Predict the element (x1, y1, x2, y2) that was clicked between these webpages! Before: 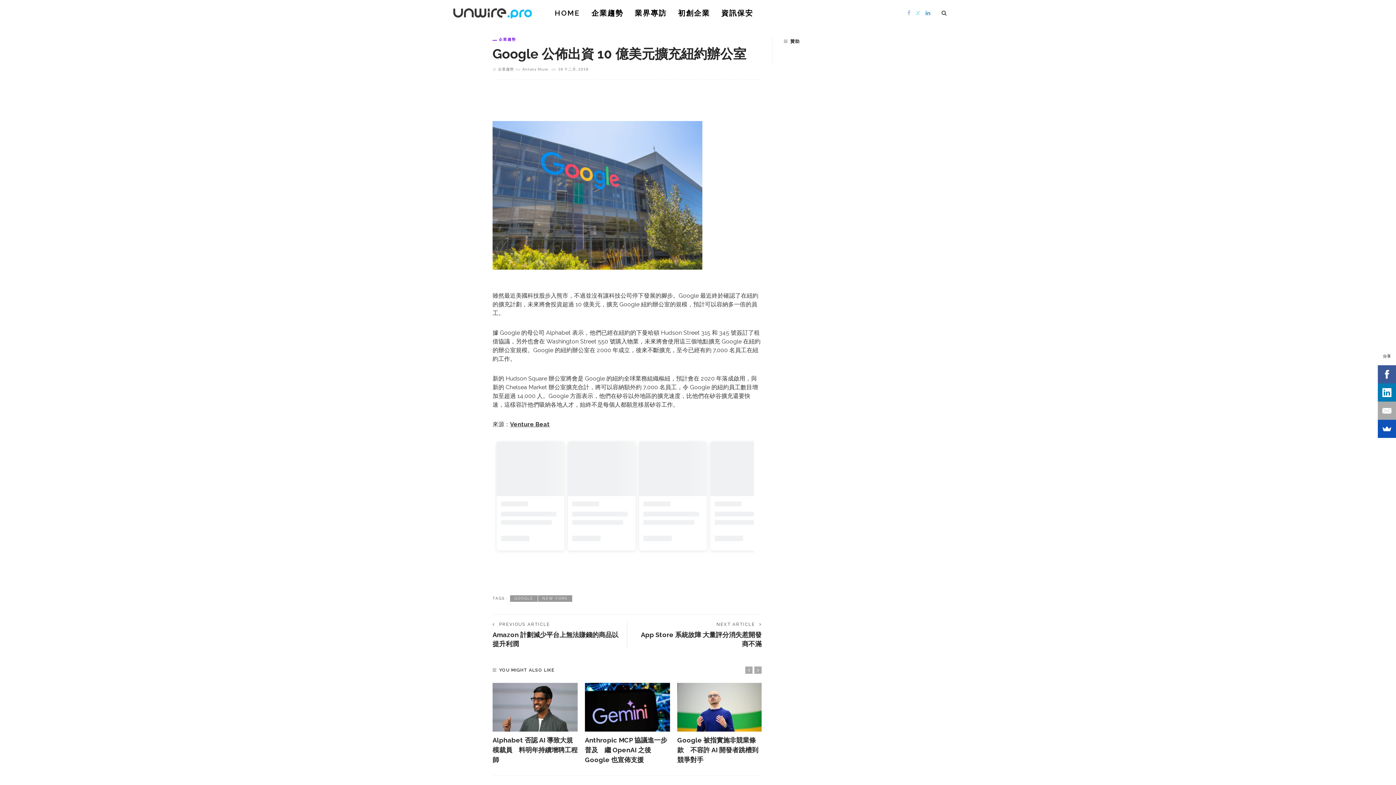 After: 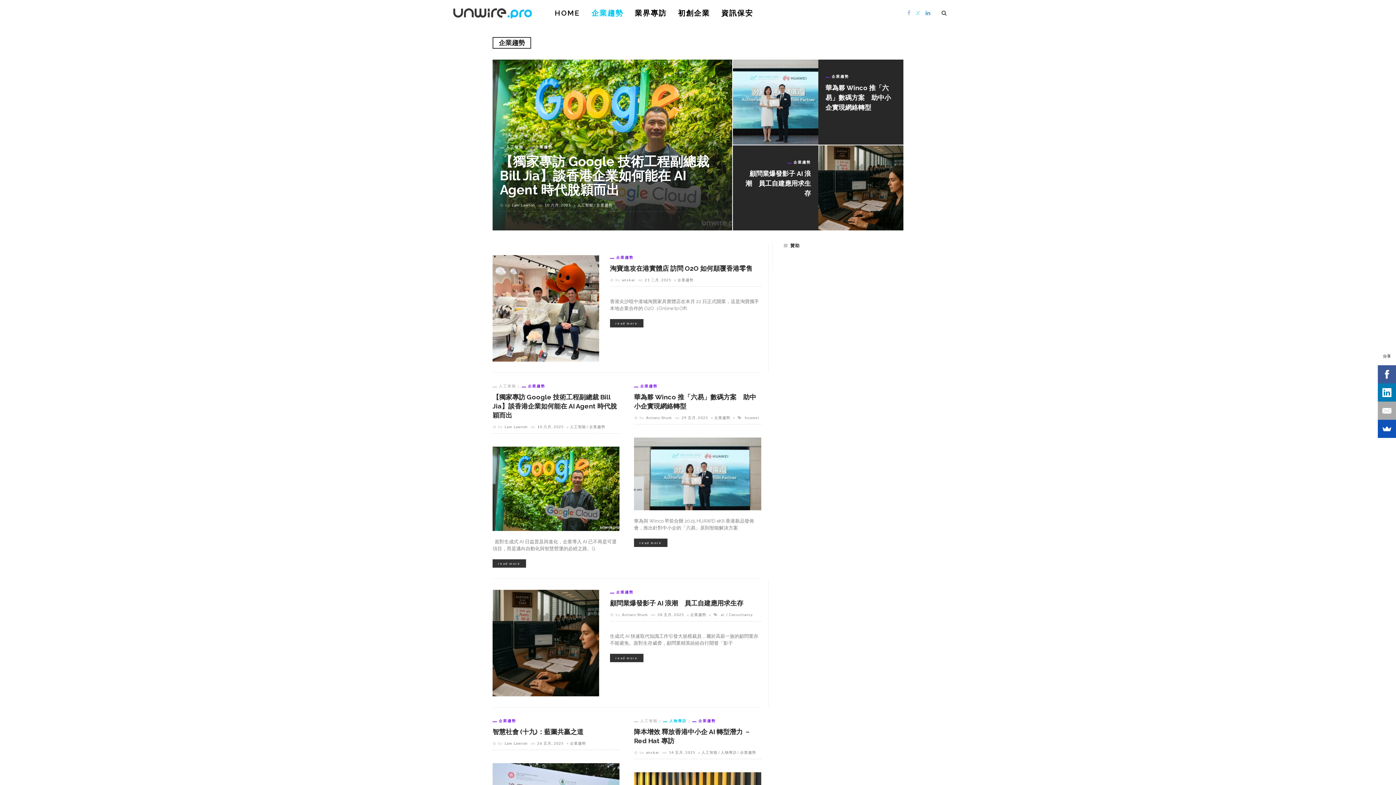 Action: label: 企業趨勢 bbox: (492, 37, 516, 41)